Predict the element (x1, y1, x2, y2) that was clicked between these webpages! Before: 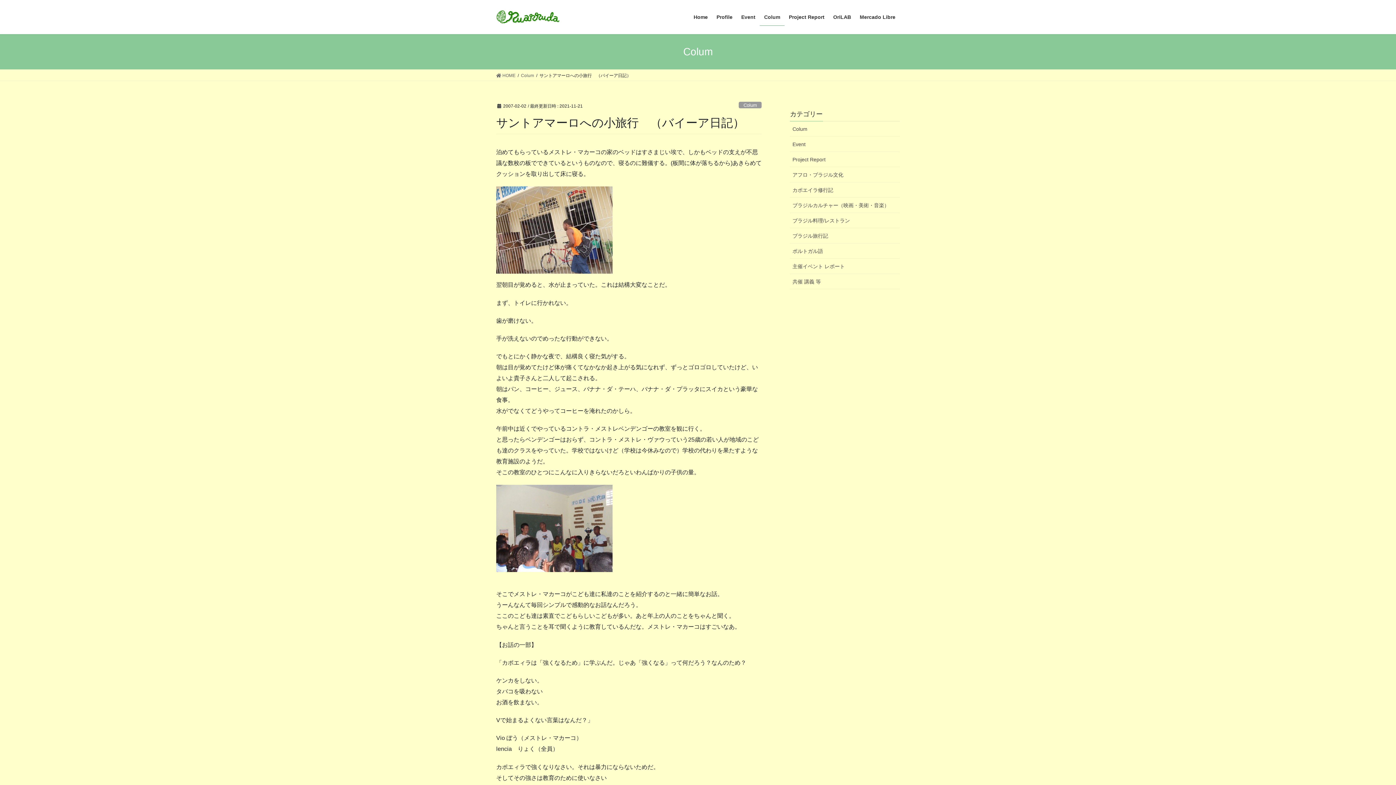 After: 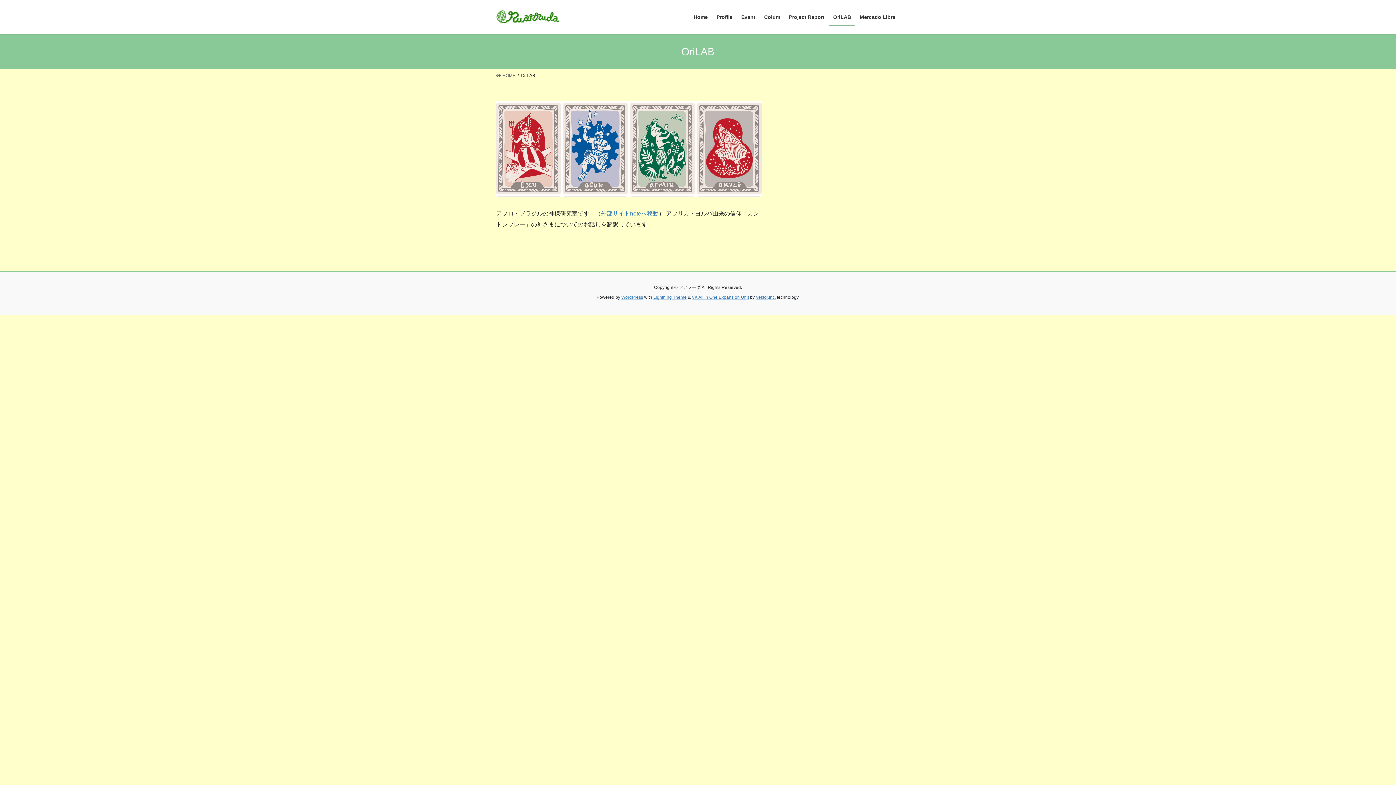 Action: label: OriLAB bbox: (829, 8, 855, 25)